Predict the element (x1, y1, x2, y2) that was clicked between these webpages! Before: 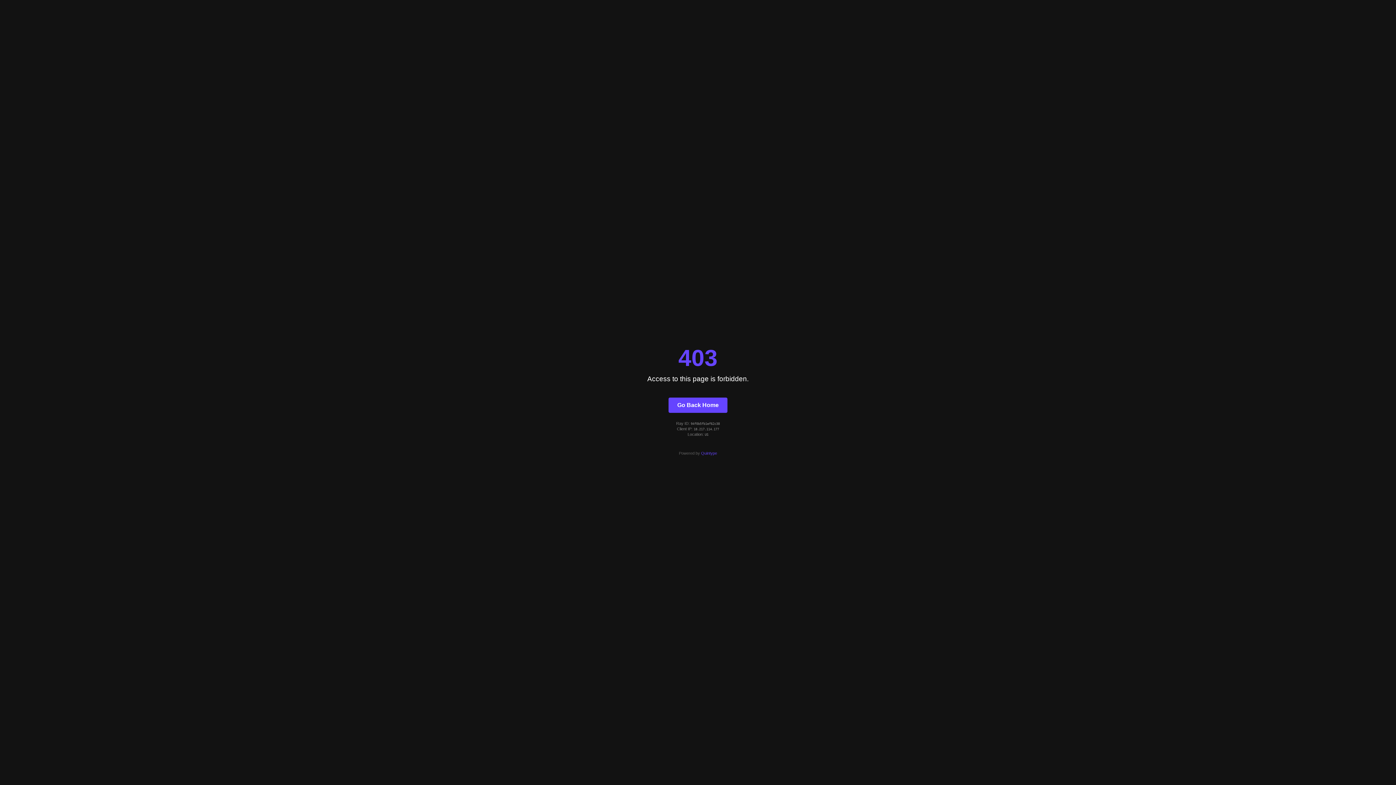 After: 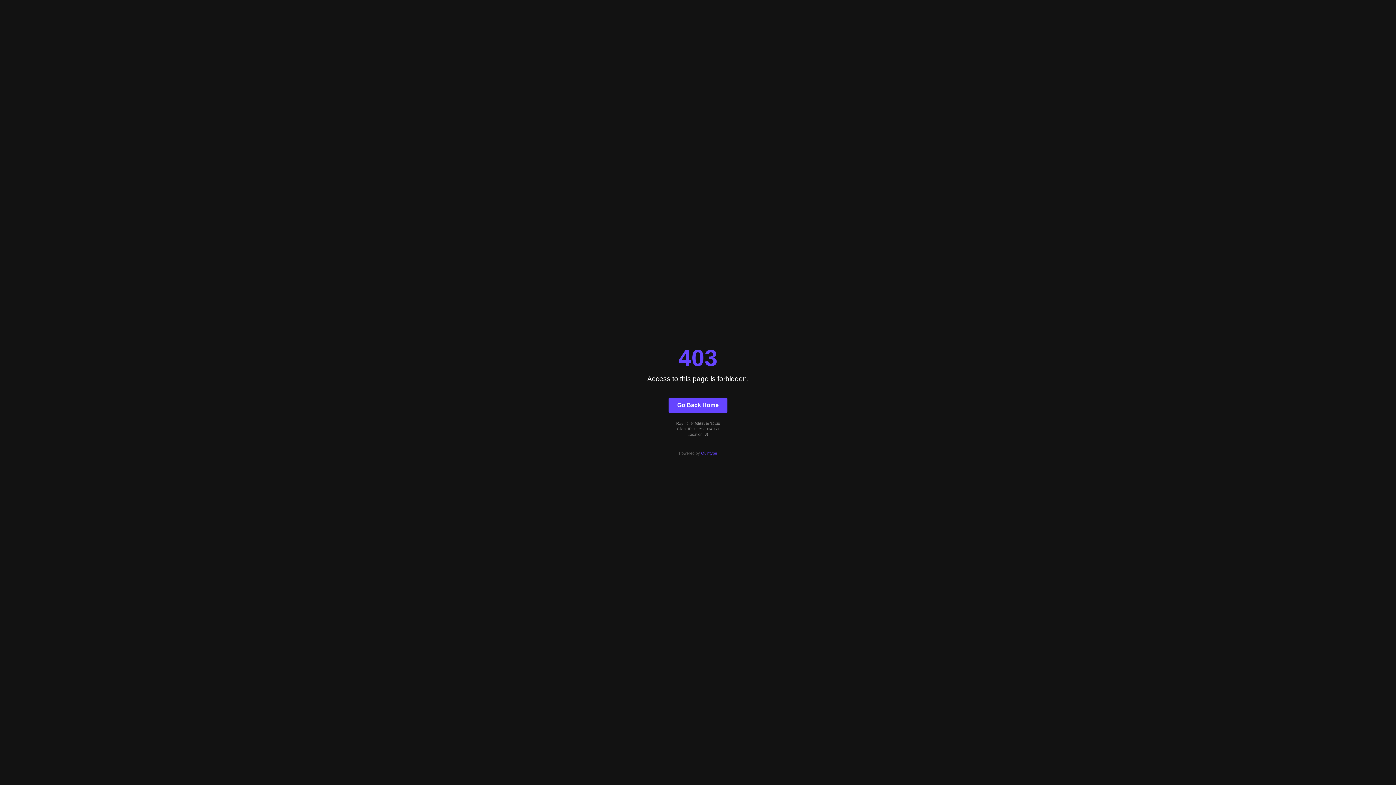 Action: label: Quintype bbox: (701, 451, 717, 455)